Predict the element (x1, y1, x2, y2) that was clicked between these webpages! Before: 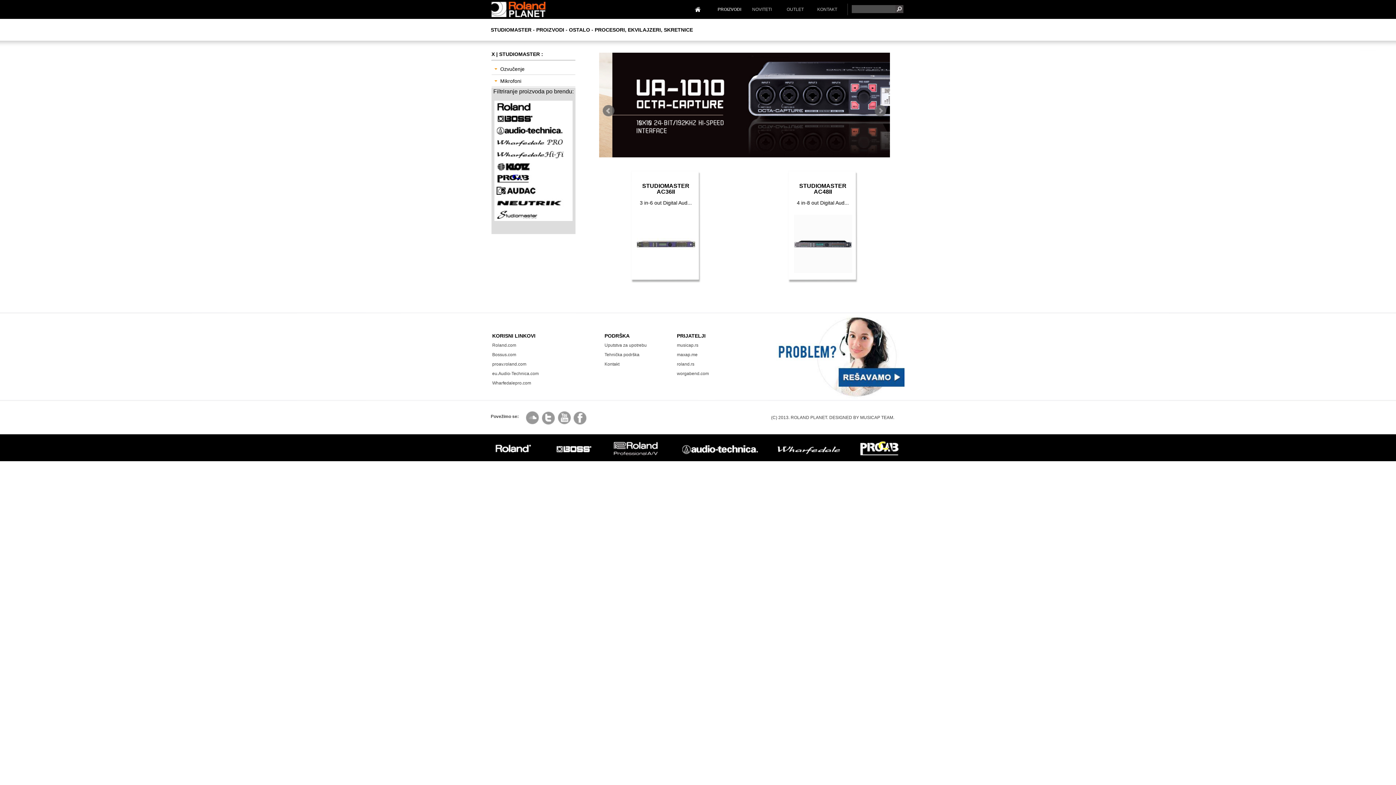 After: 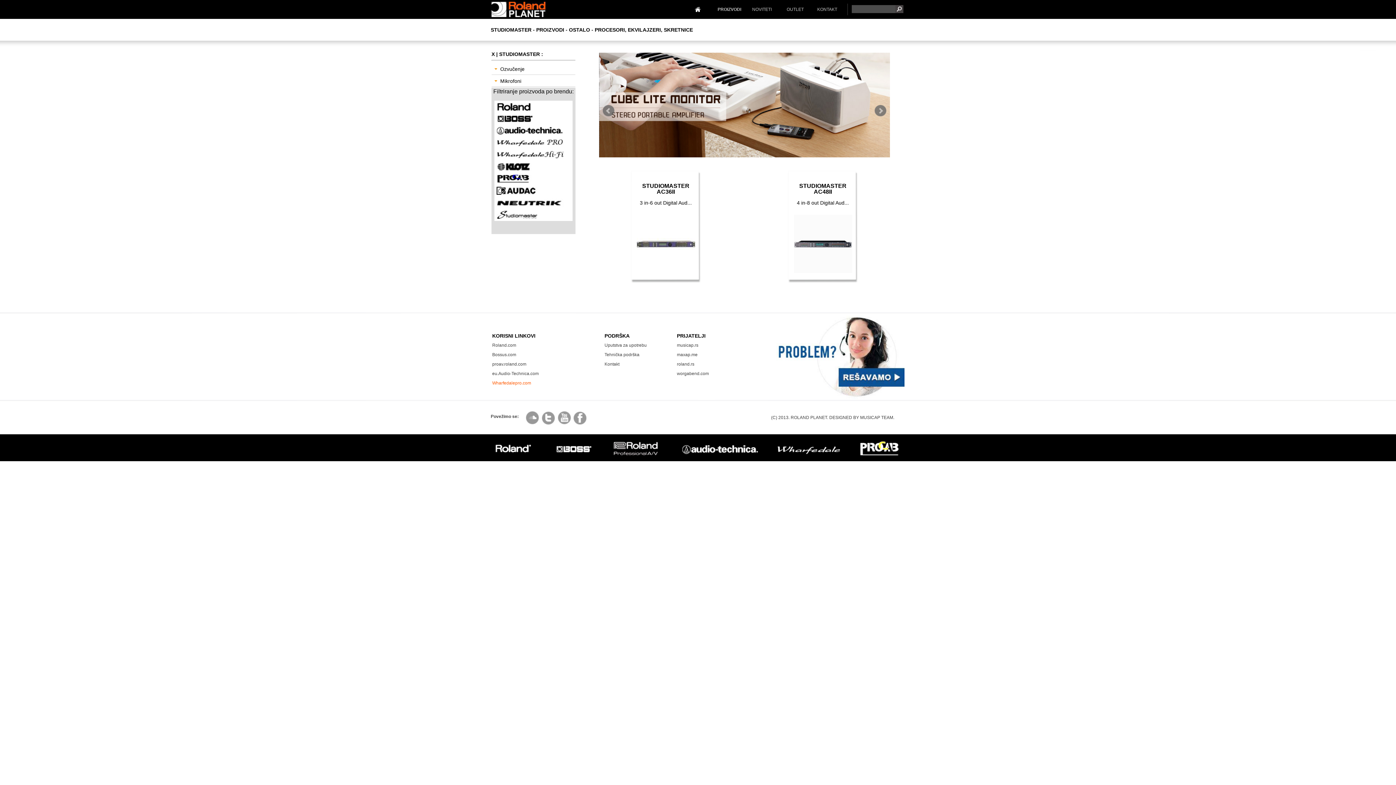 Action: bbox: (492, 380, 531, 385) label: Wharfedalepro.com